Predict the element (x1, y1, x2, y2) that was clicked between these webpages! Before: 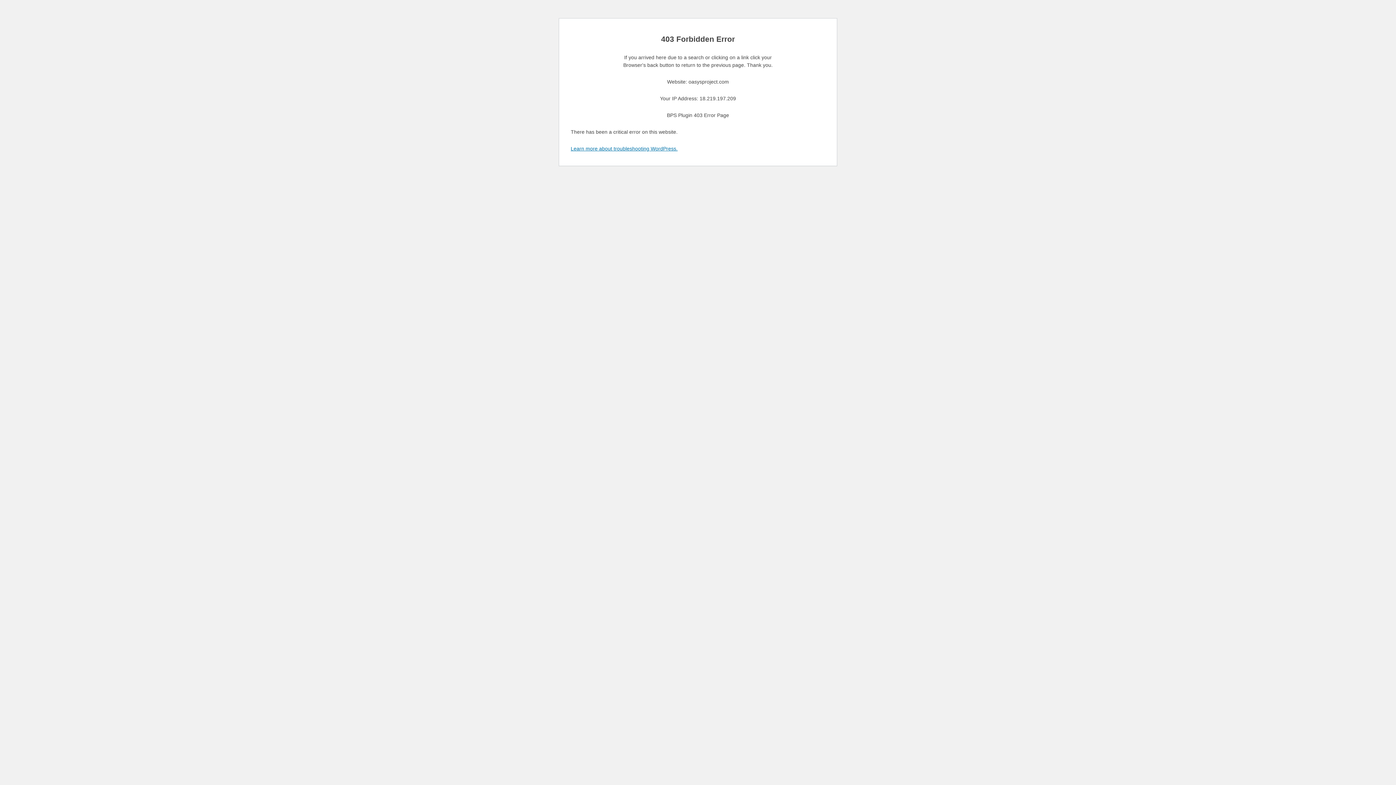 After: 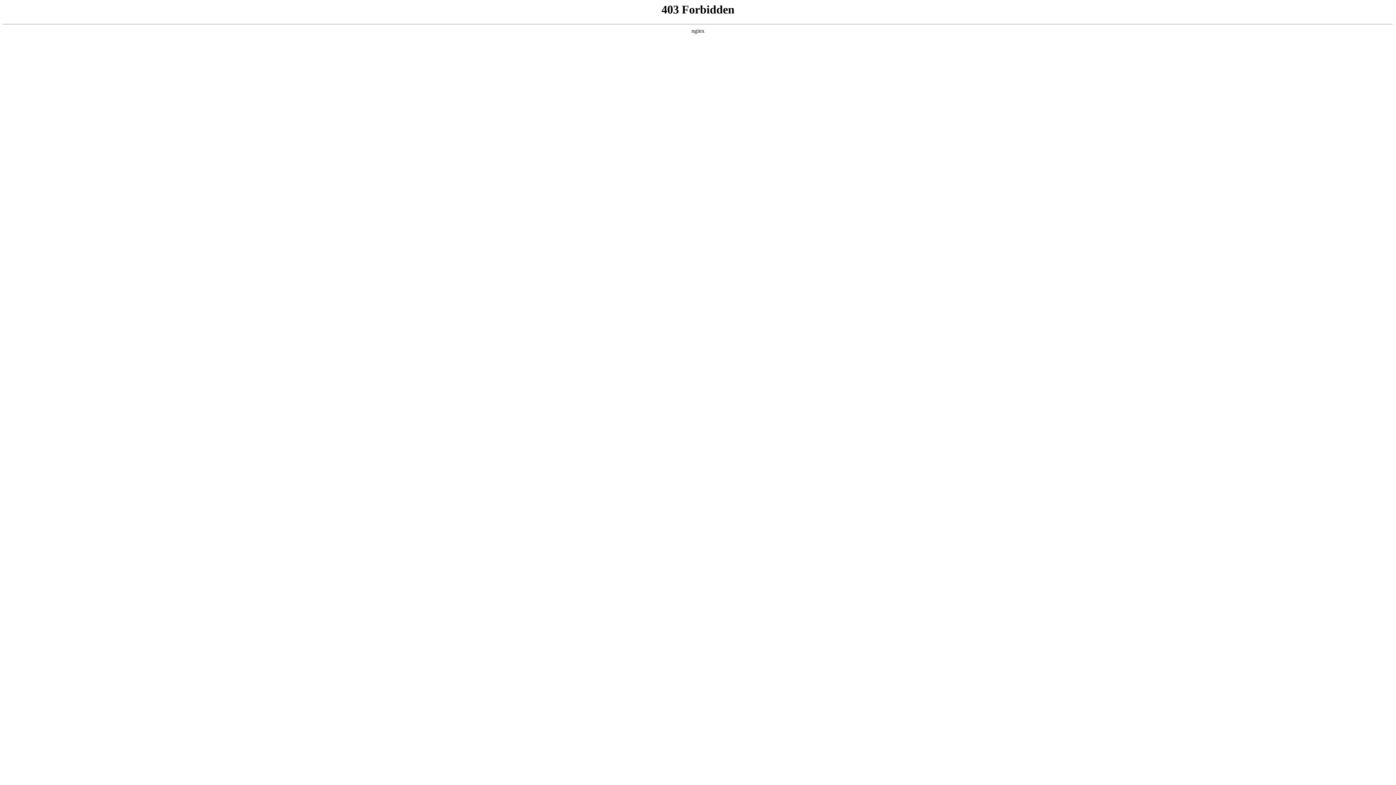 Action: bbox: (570, 145, 677, 151) label: Learn more about troubleshooting WordPress.